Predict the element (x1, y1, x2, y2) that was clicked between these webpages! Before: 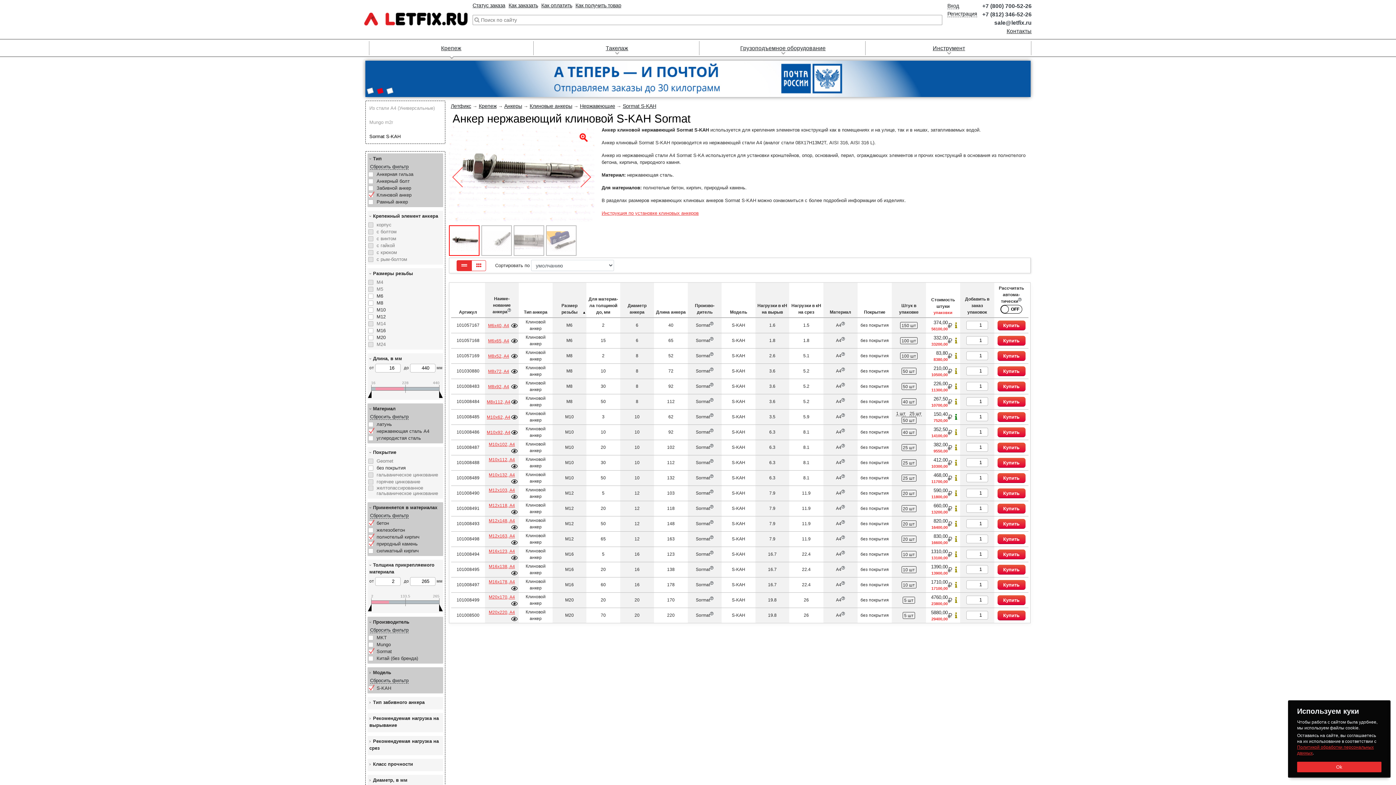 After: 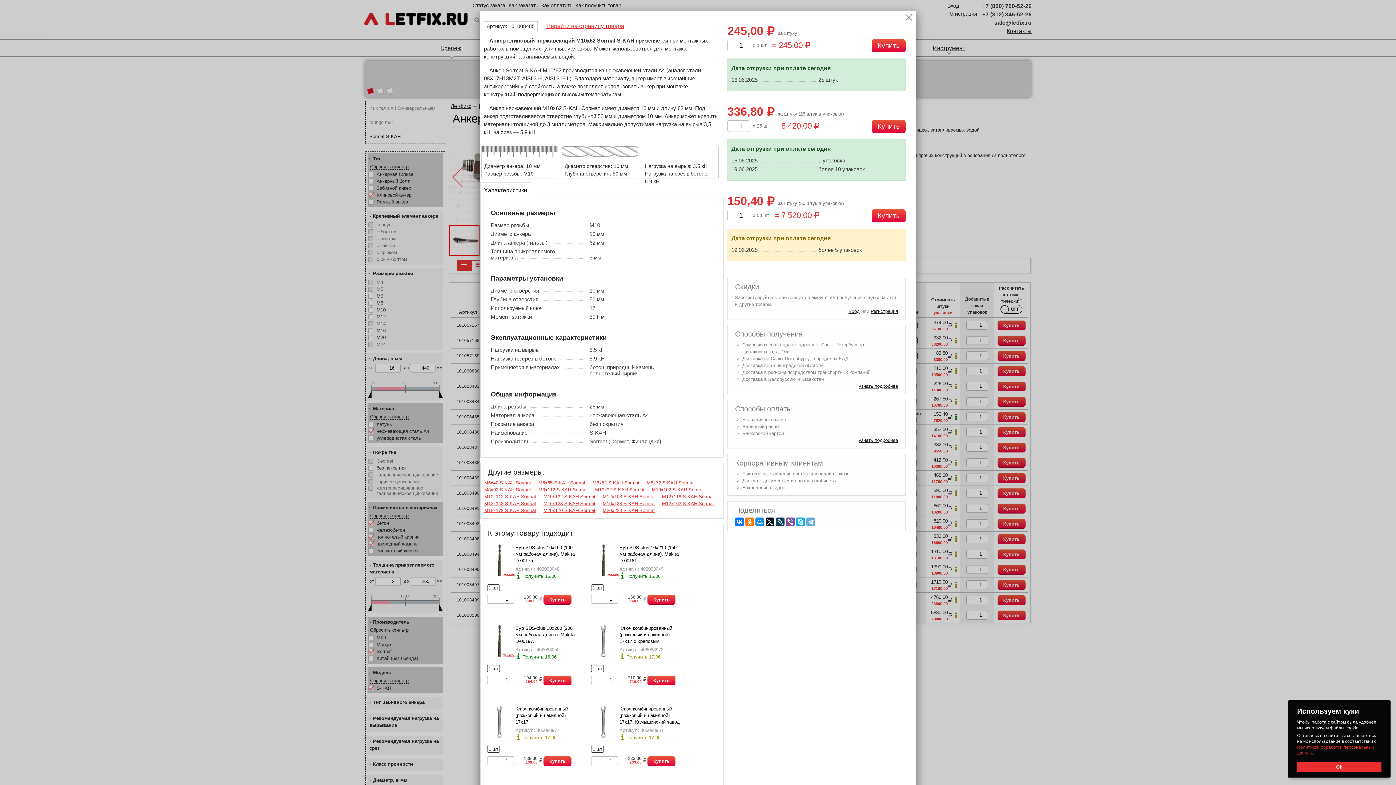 Action: bbox: (511, 413, 517, 420) label: Подробнее